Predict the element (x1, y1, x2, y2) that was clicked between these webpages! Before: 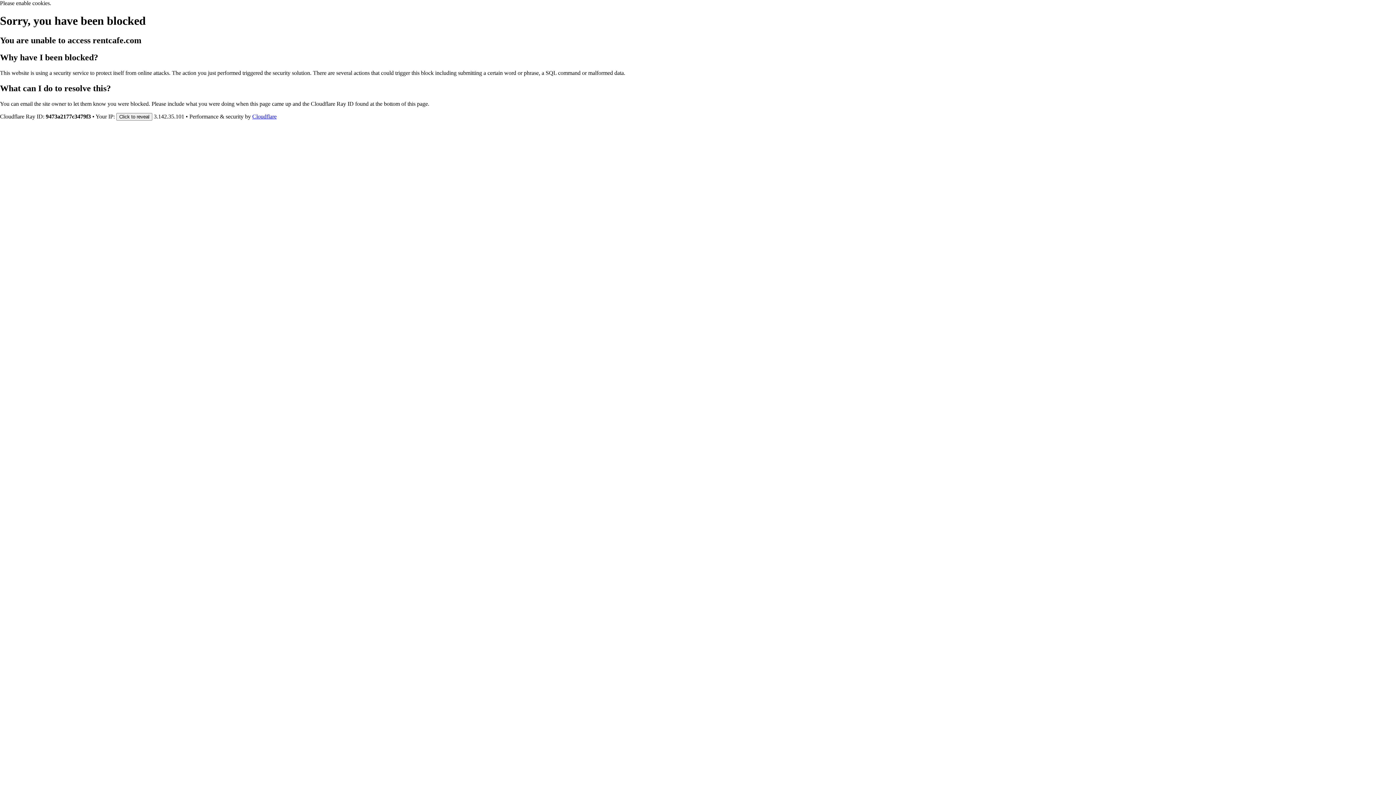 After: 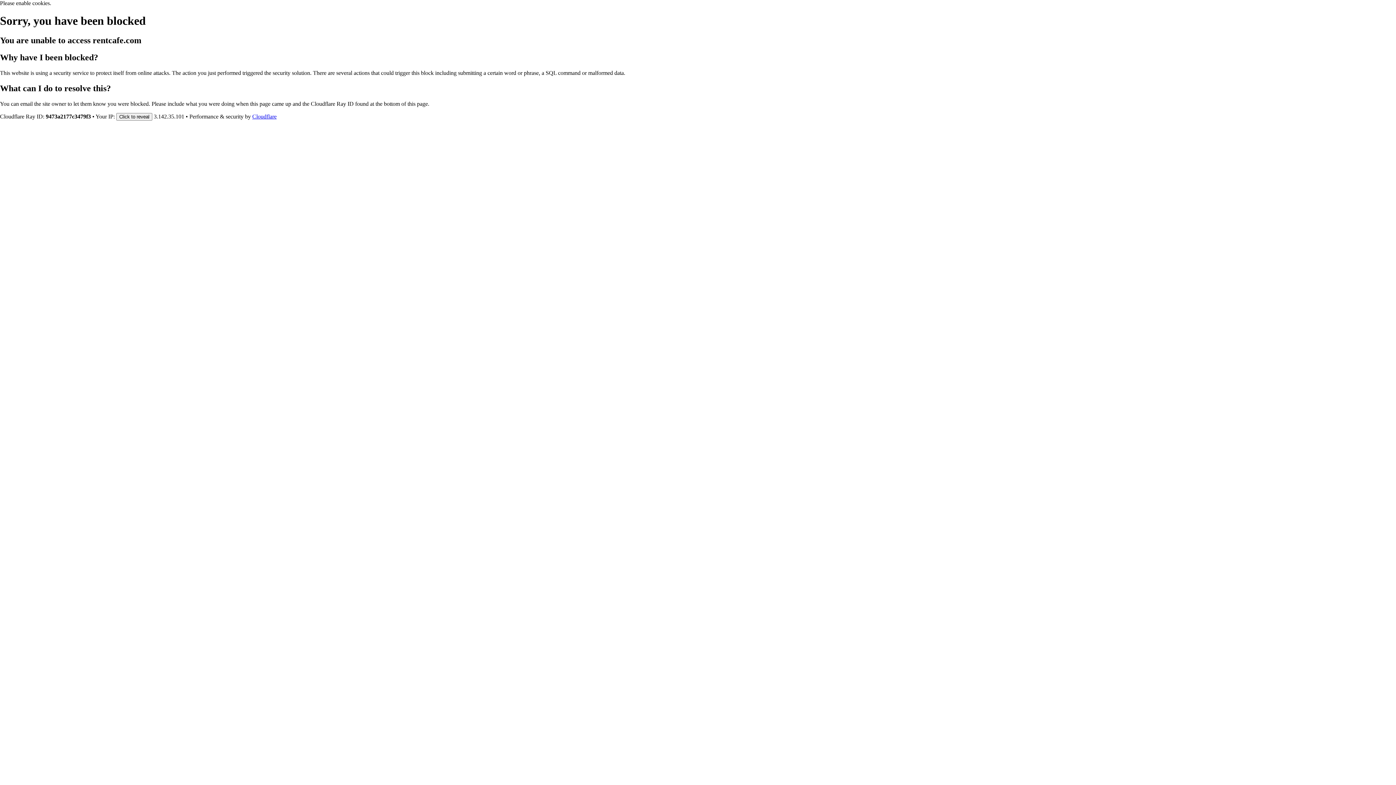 Action: label: Cloudflare bbox: (252, 113, 276, 119)